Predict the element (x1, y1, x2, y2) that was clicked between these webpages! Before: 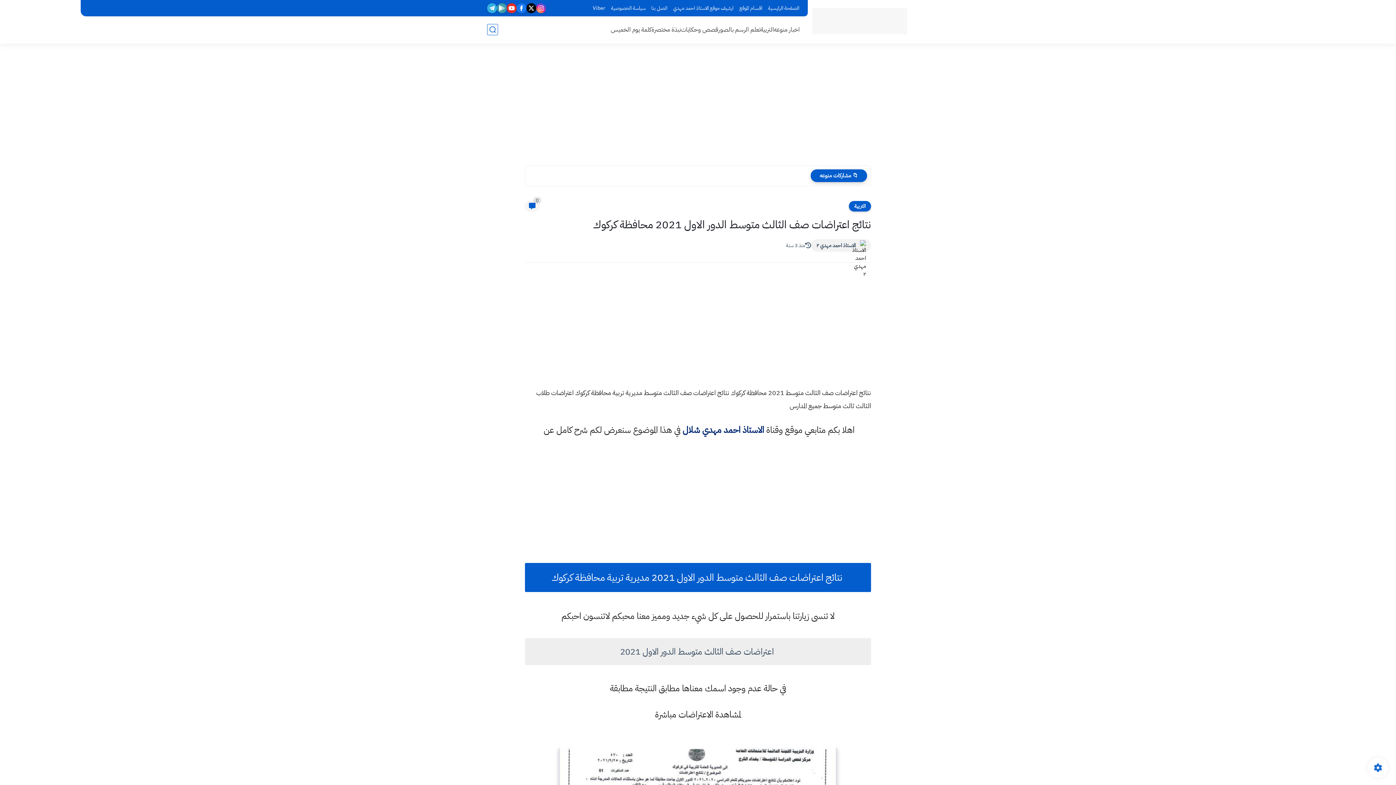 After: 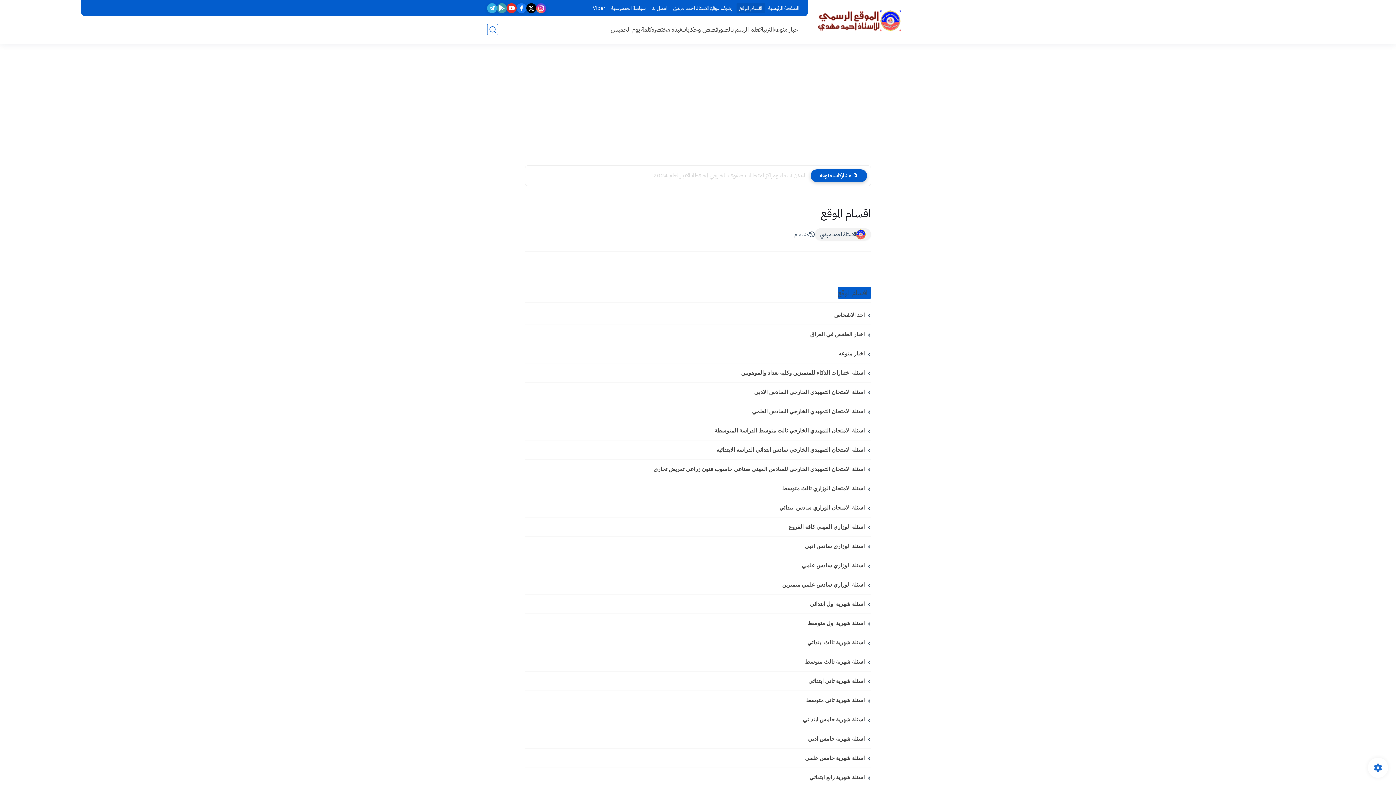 Action: bbox: (736, 3, 765, 13) label: اقسام الموقع